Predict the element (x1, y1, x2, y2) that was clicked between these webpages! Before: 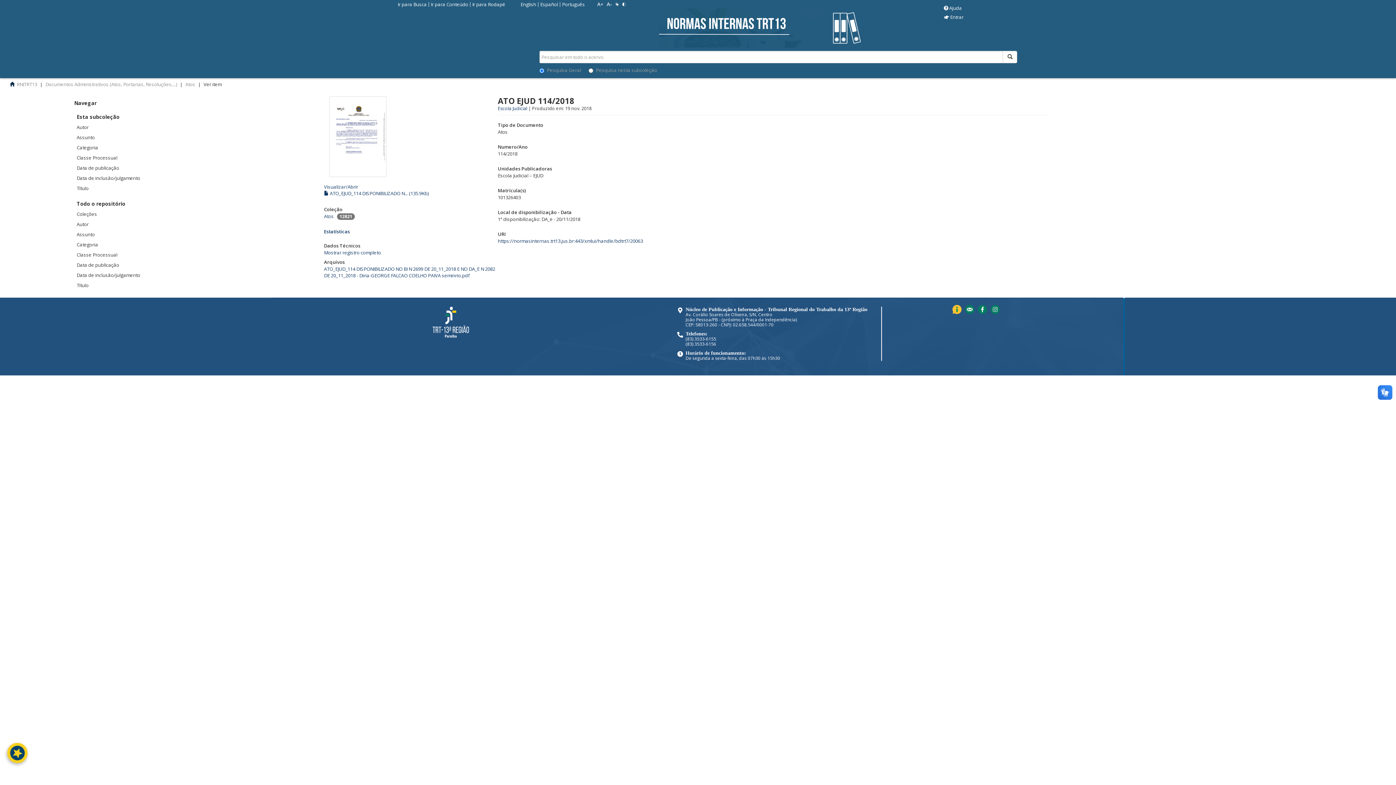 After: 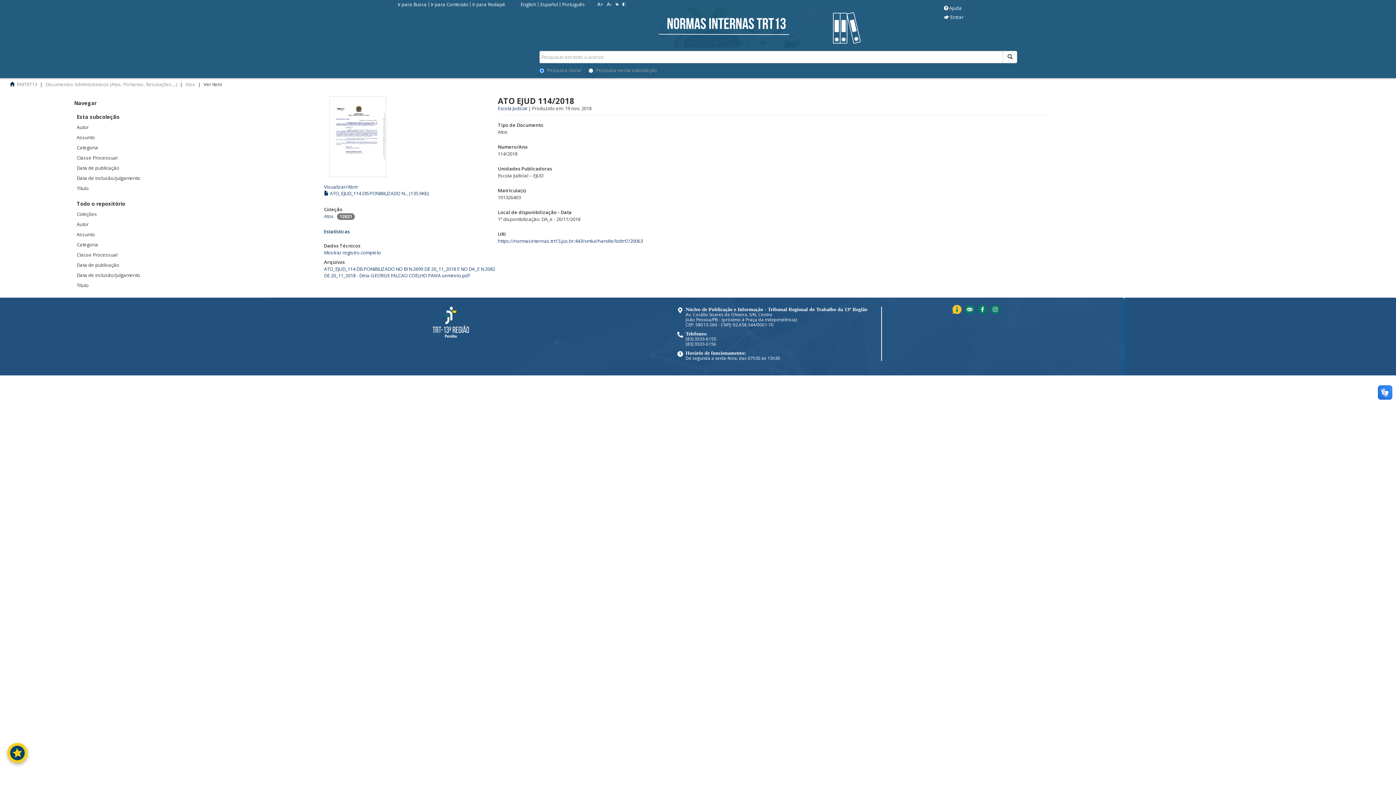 Action: bbox: (520, 0, 536, 9) label: English